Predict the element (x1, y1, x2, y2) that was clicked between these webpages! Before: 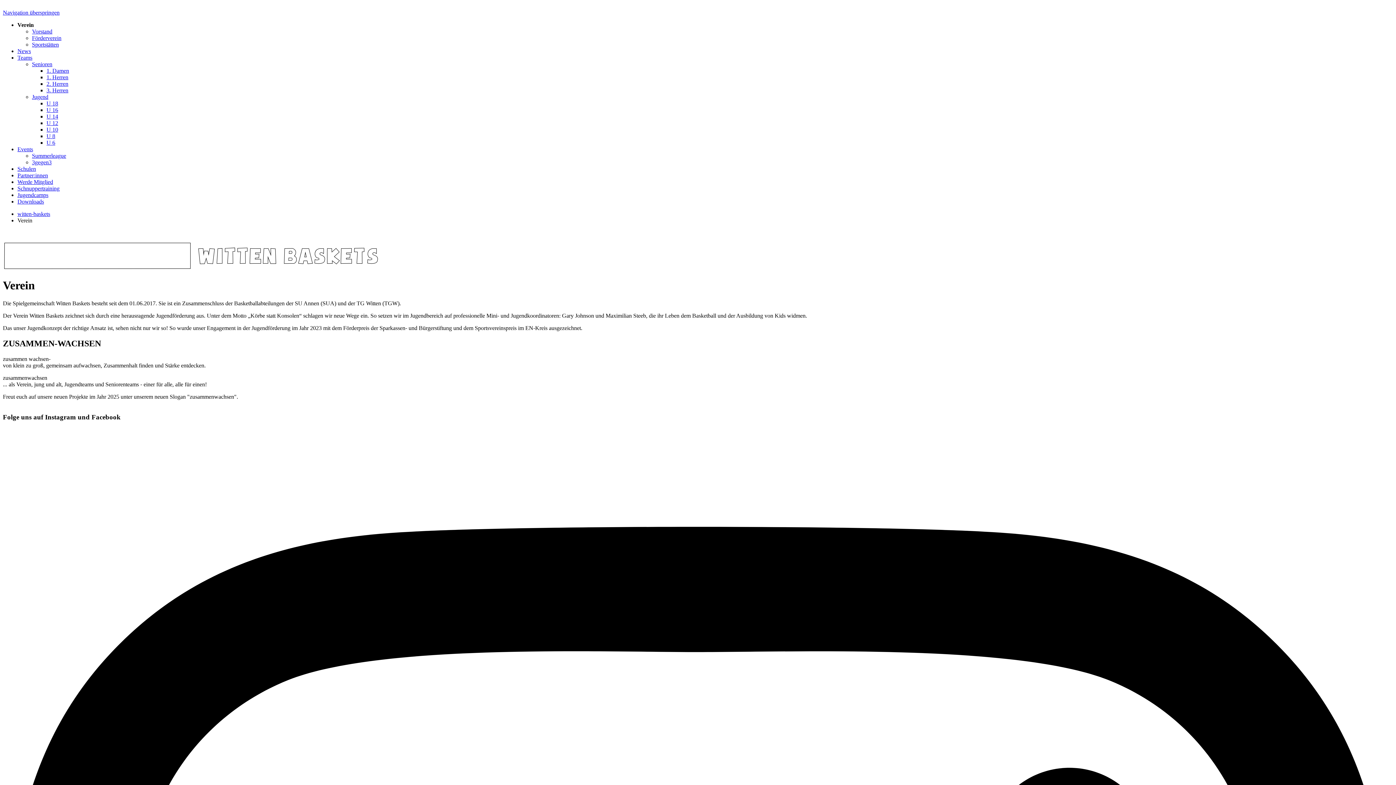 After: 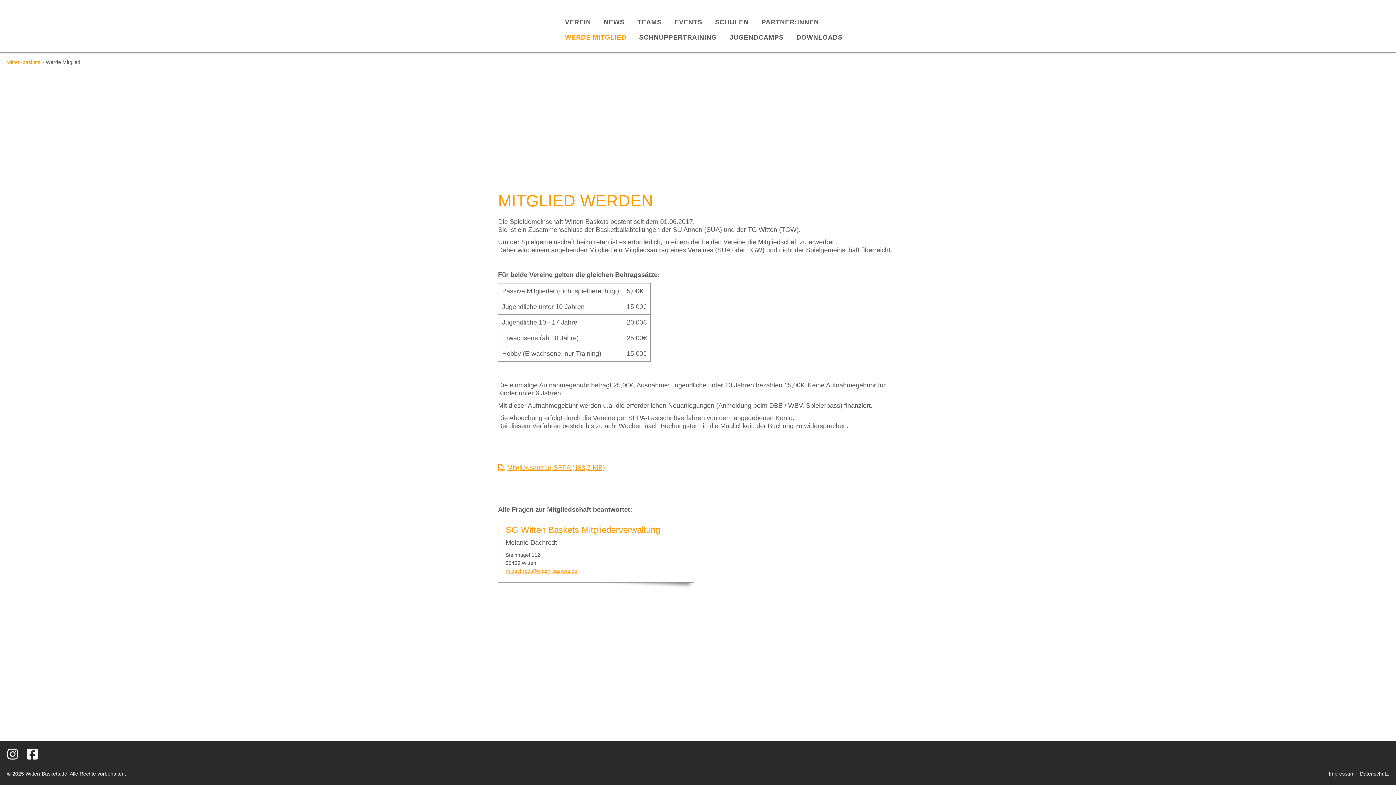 Action: bbox: (17, 664, 53, 670) label: Werde Mitglied